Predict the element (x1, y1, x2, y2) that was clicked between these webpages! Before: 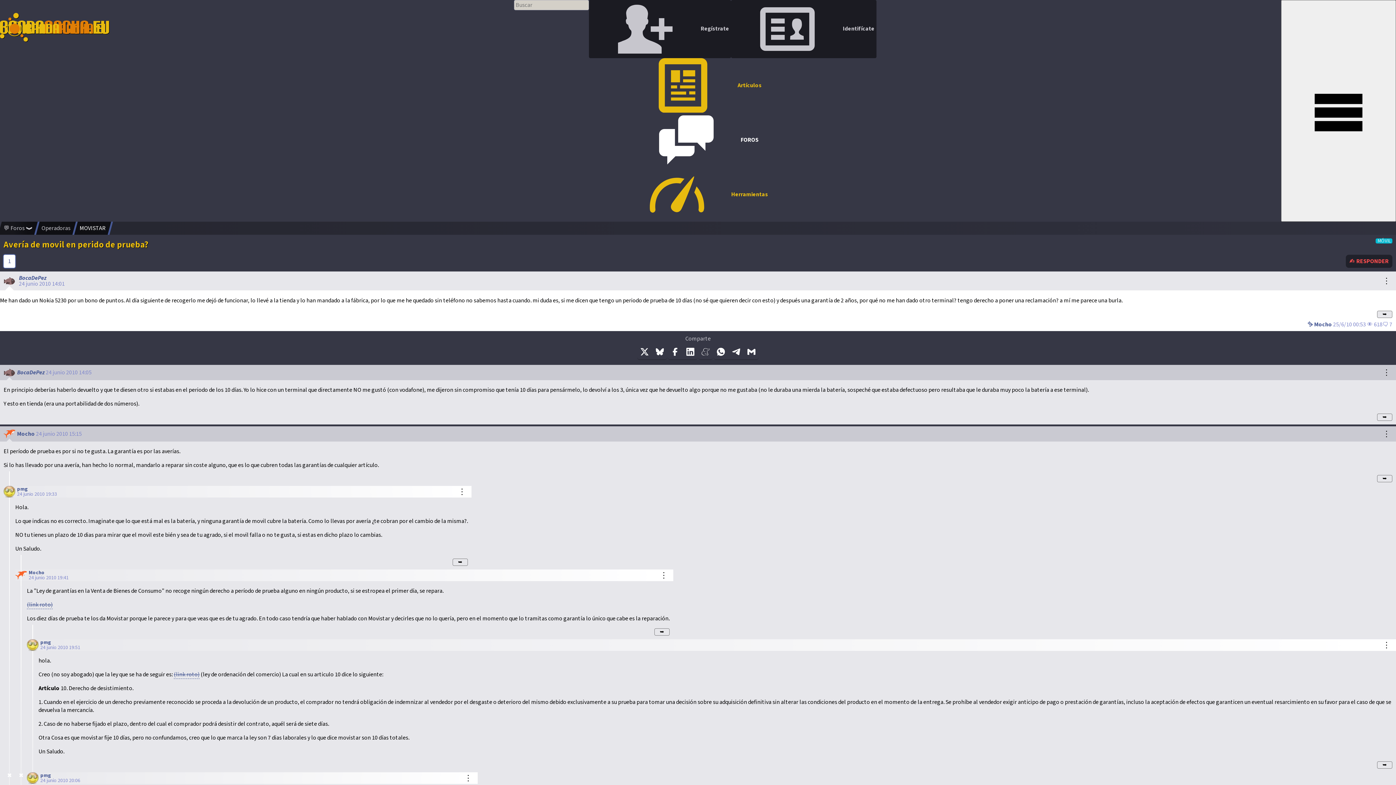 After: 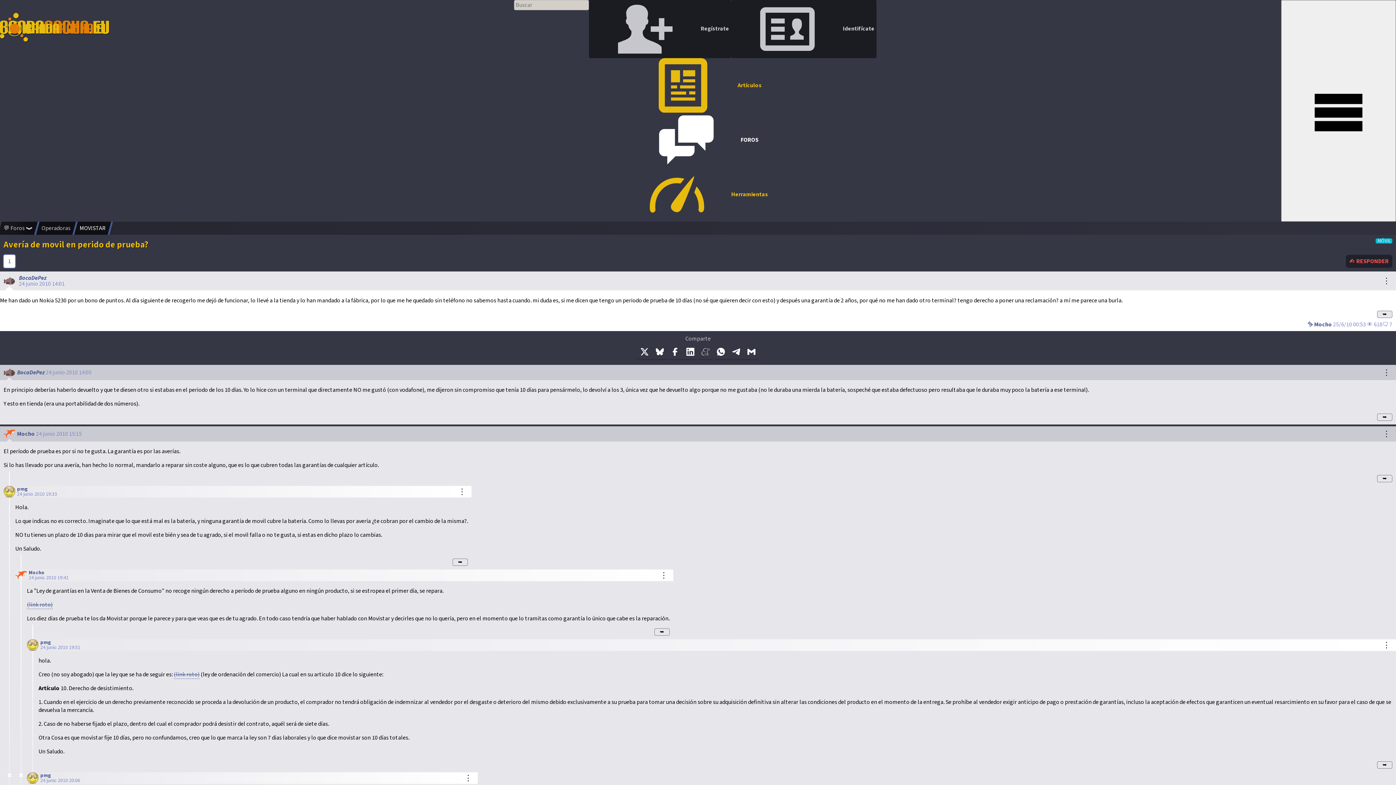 Action: bbox: (1367, 320, 1392, 328) label: 👁 618🗨️ 7